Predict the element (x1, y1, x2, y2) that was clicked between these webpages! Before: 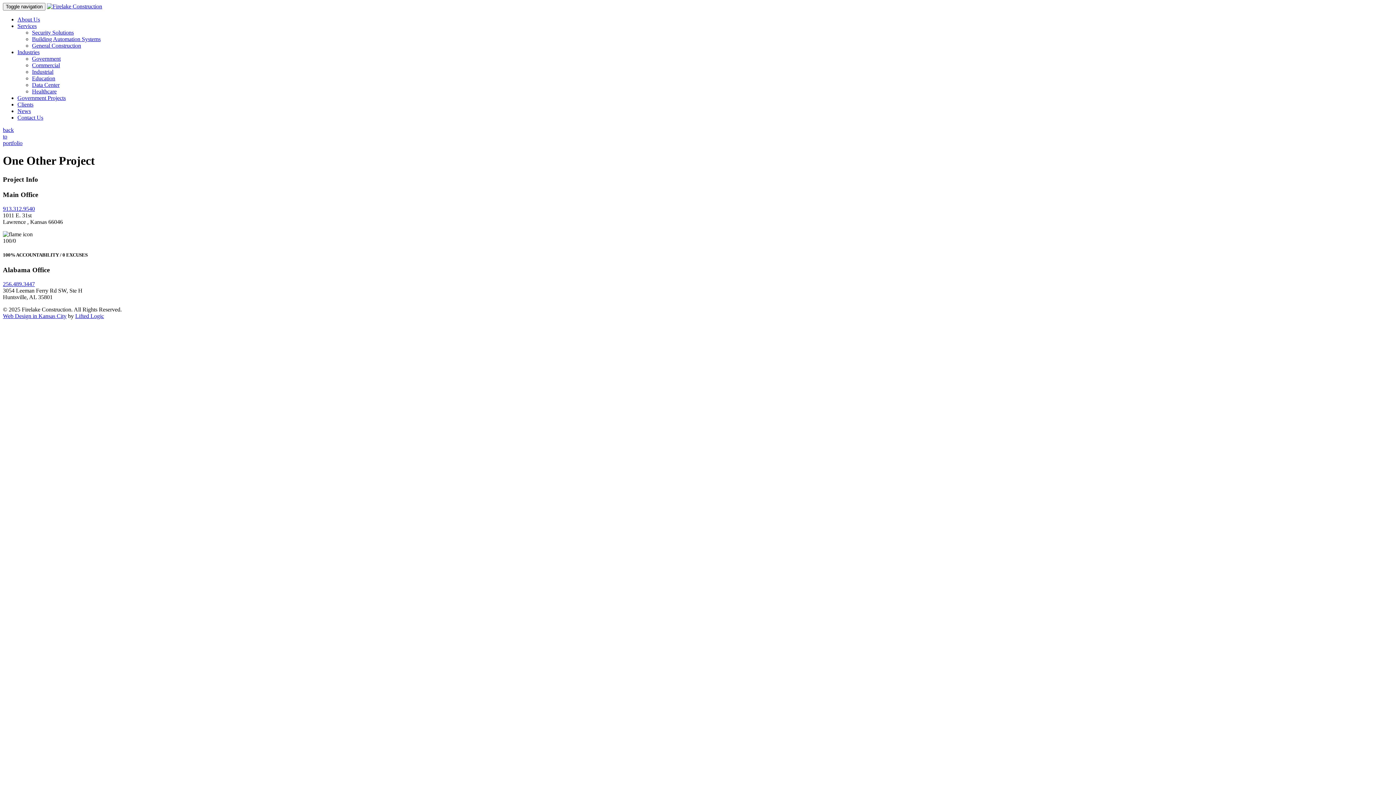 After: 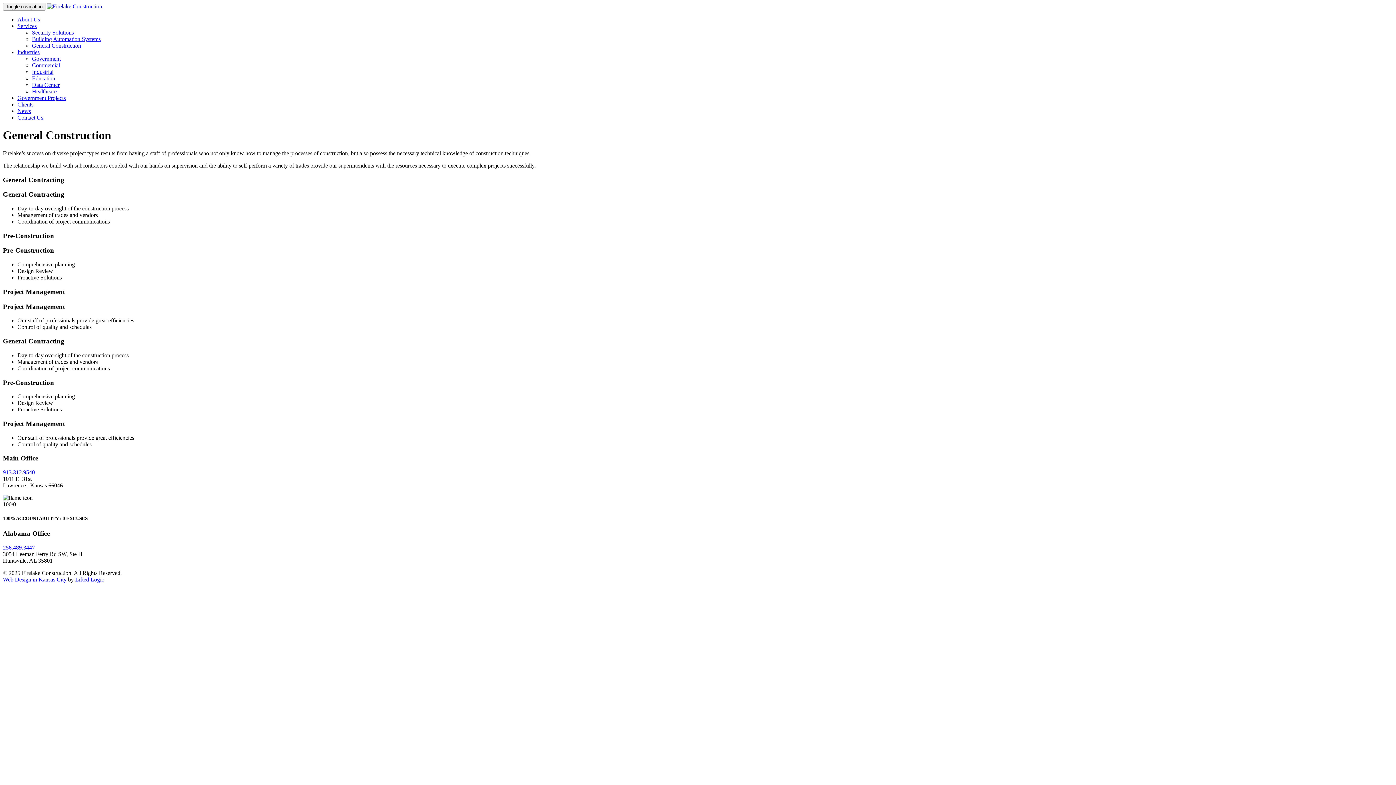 Action: bbox: (32, 42, 81, 48) label: General Construction